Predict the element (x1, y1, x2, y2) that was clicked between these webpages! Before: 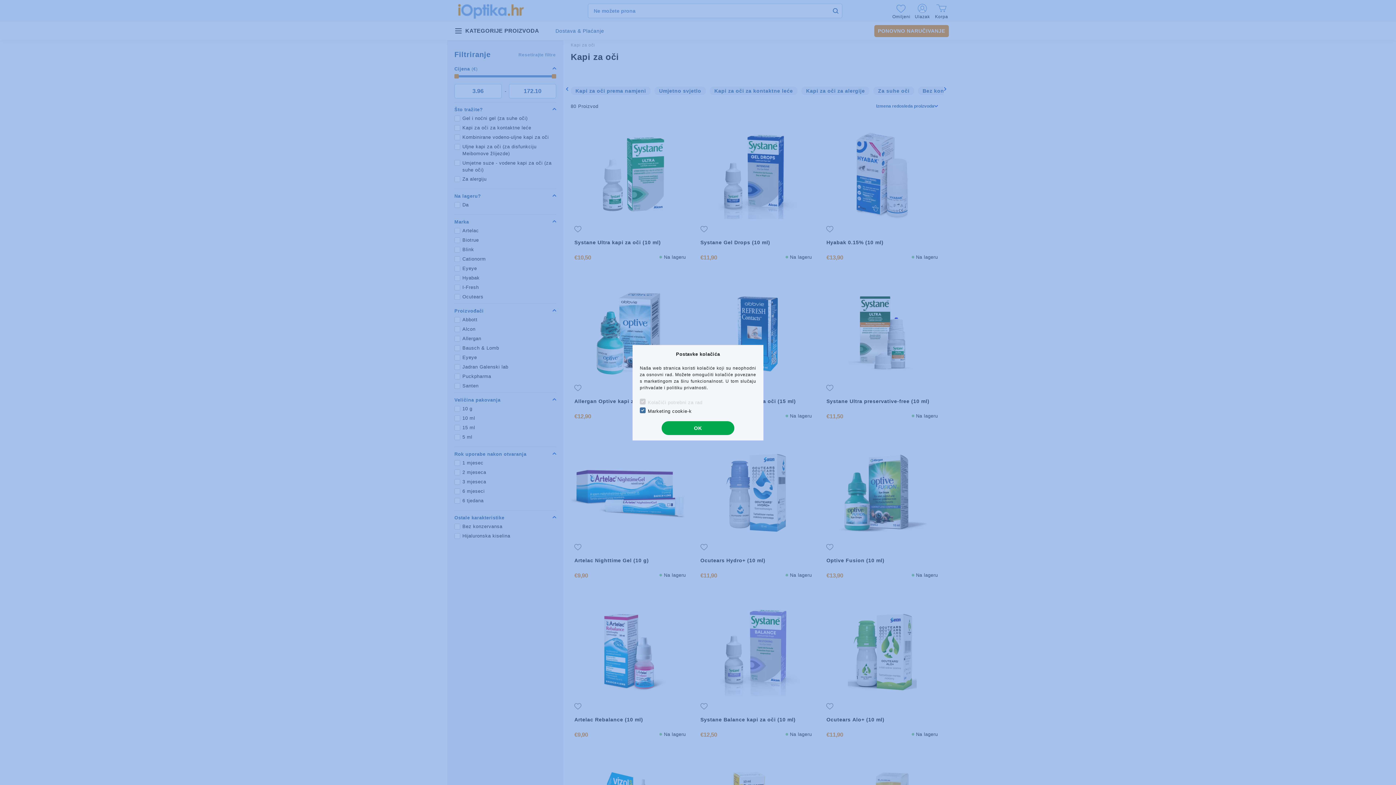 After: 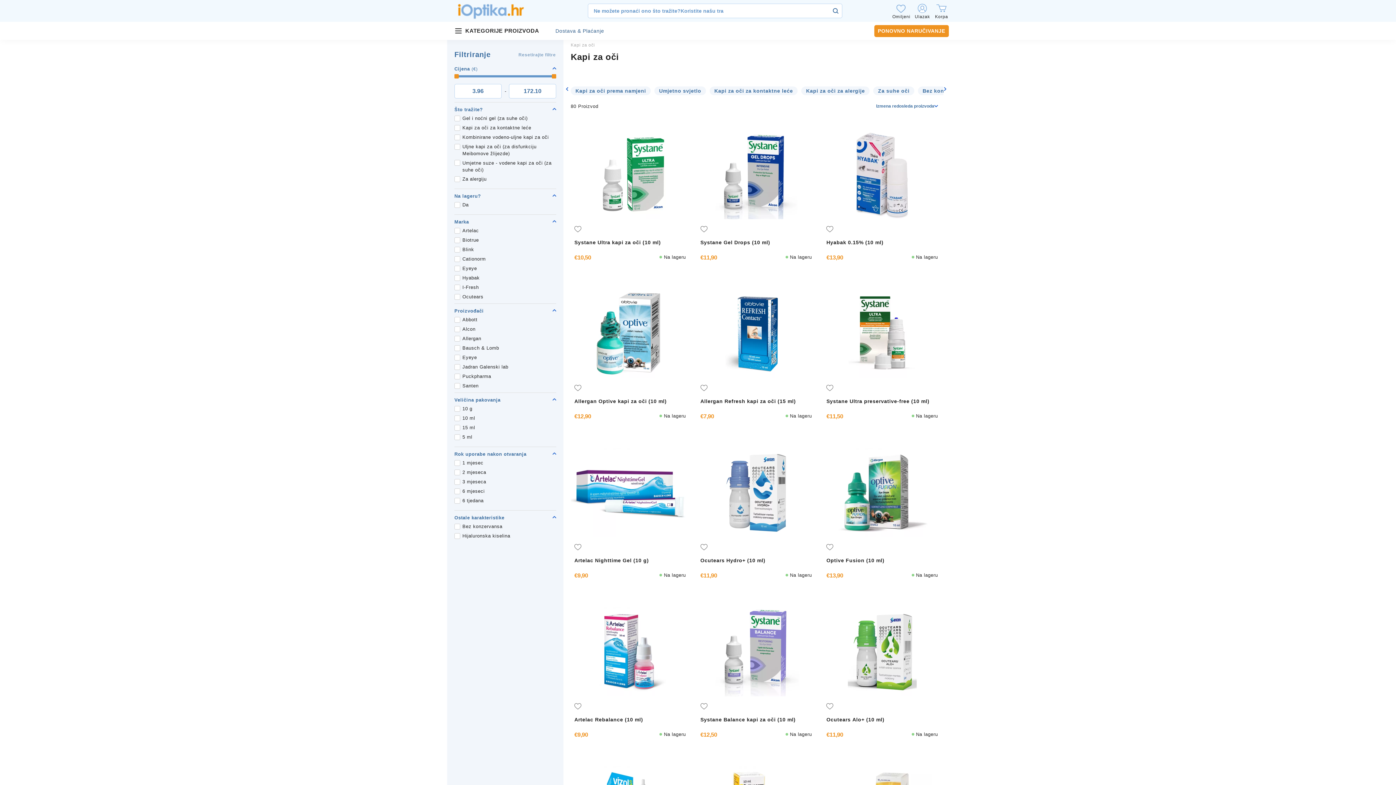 Action: bbox: (661, 421, 734, 435) label: OK